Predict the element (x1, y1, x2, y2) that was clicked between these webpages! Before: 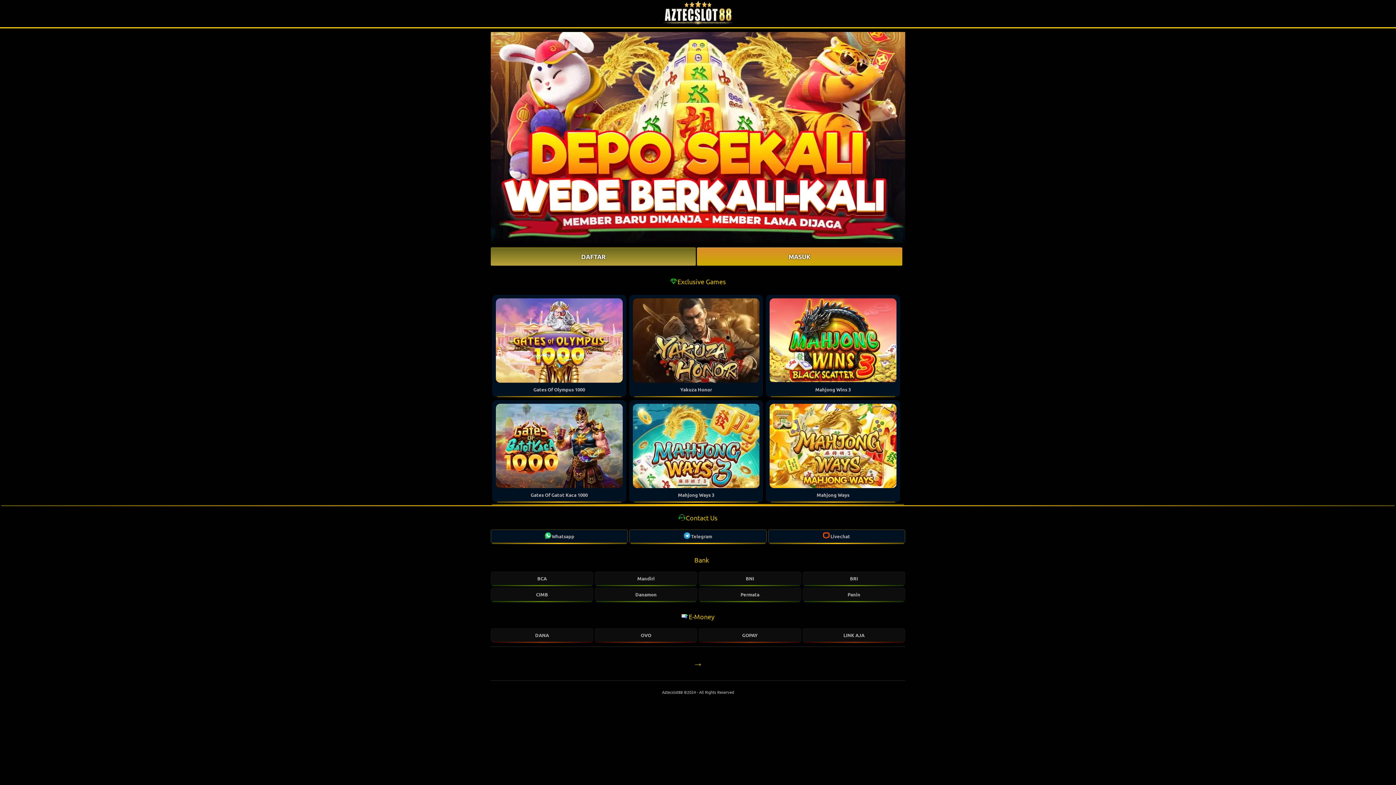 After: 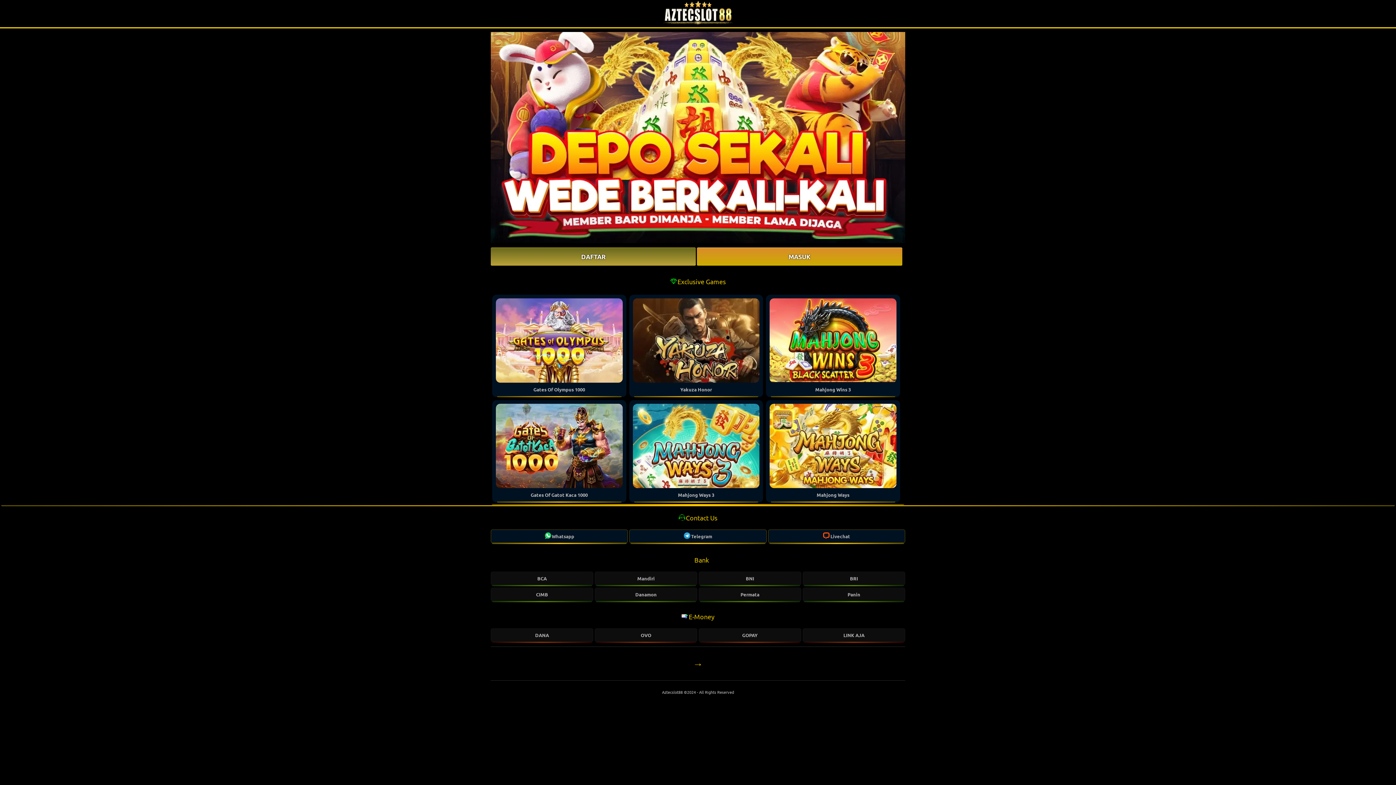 Action: label: Whatsapp bbox: (490, 529, 628, 543)